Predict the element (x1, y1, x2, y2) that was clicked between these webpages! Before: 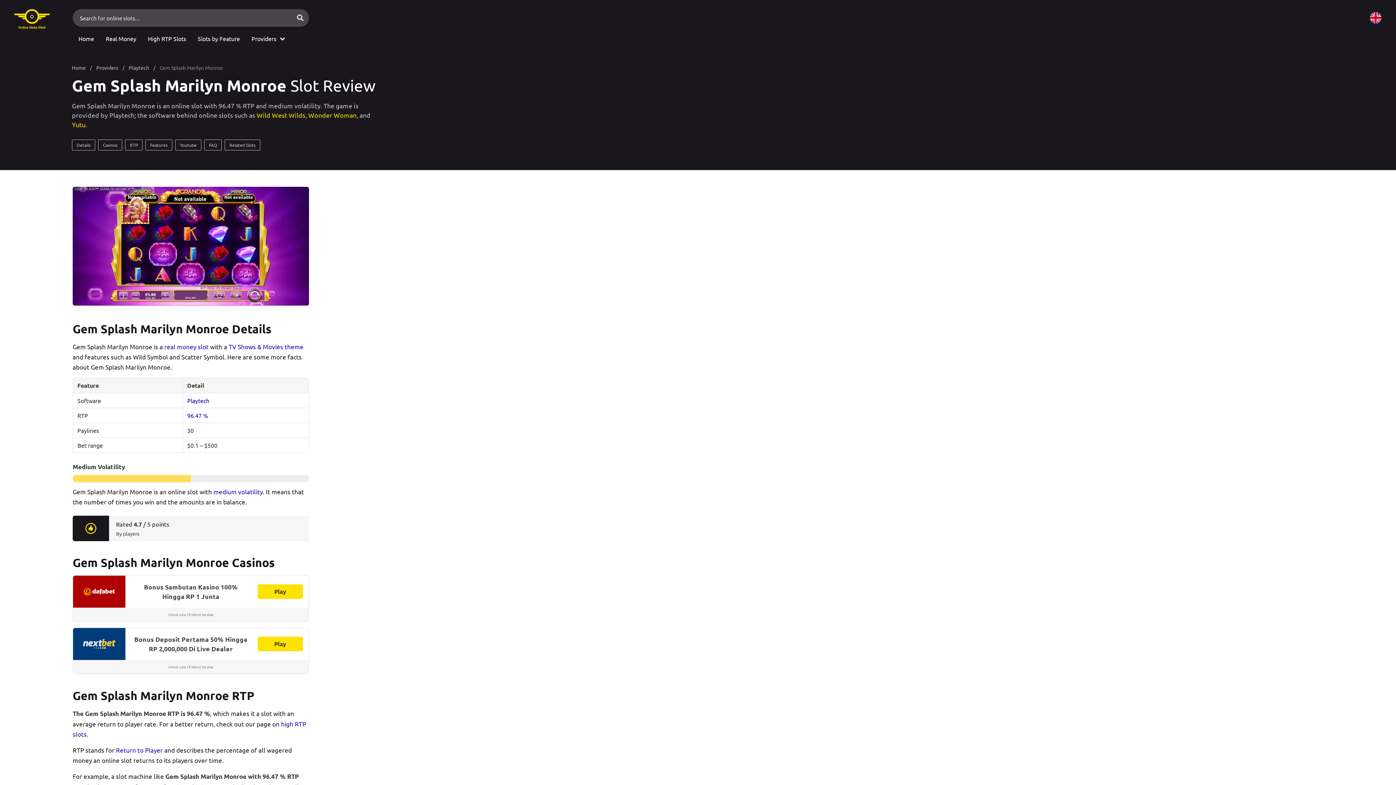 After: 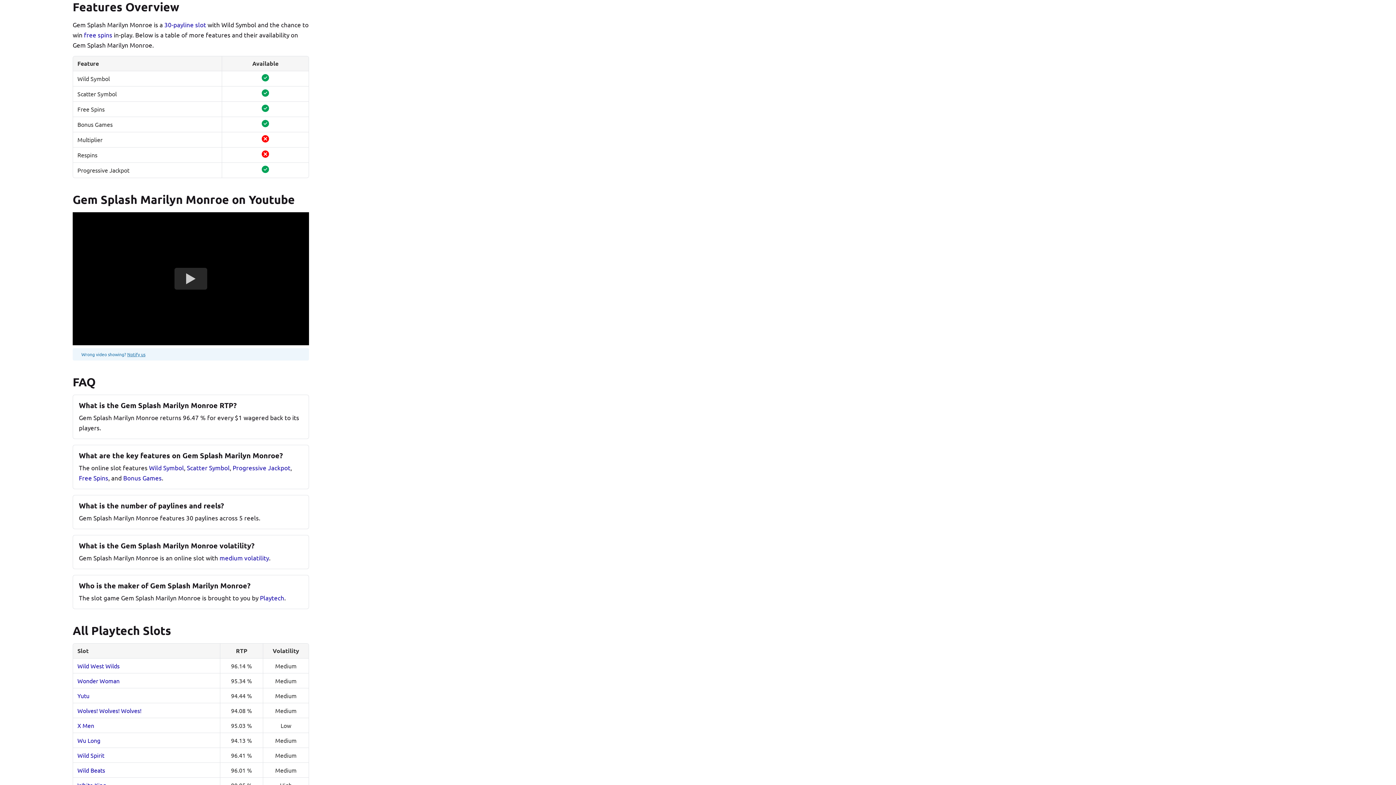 Action: bbox: (145, 140, 172, 150) label: Features